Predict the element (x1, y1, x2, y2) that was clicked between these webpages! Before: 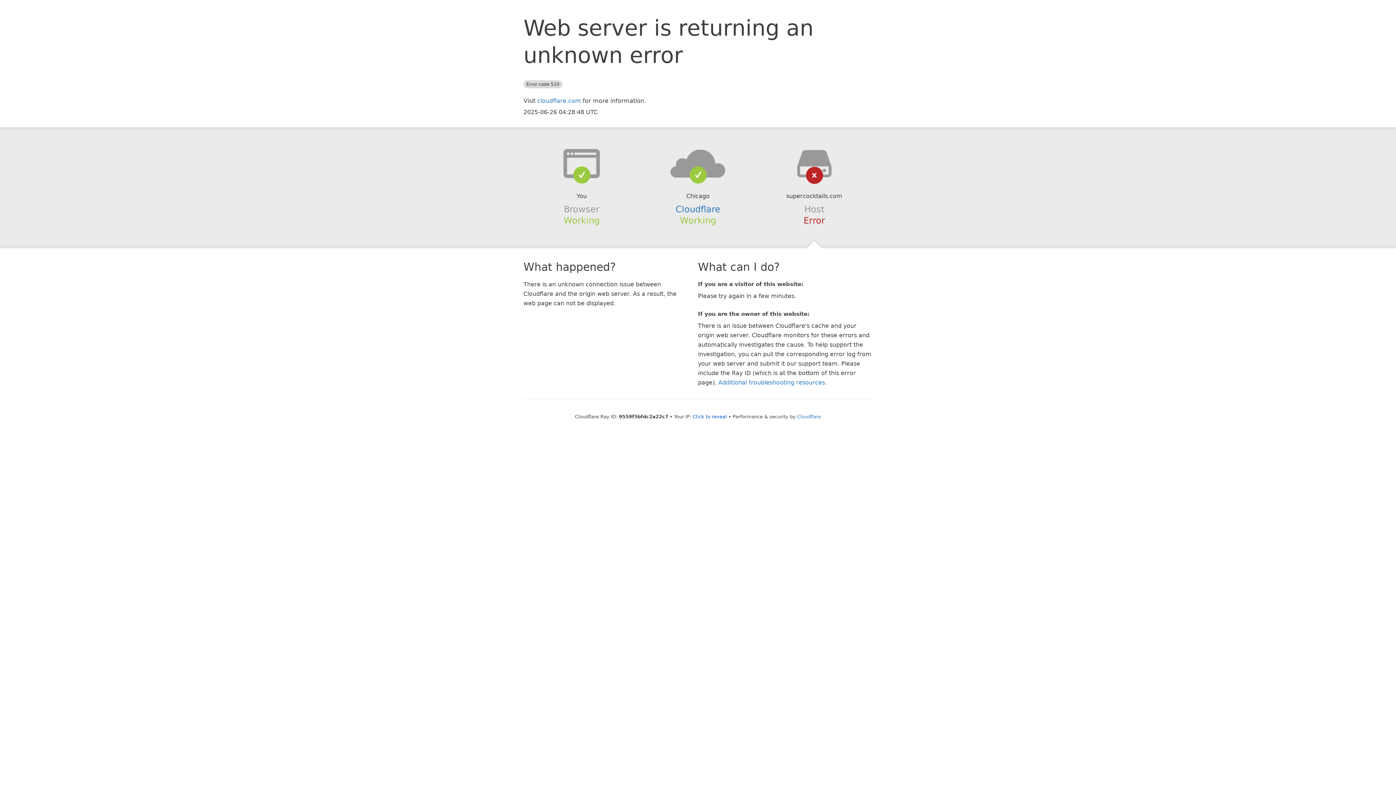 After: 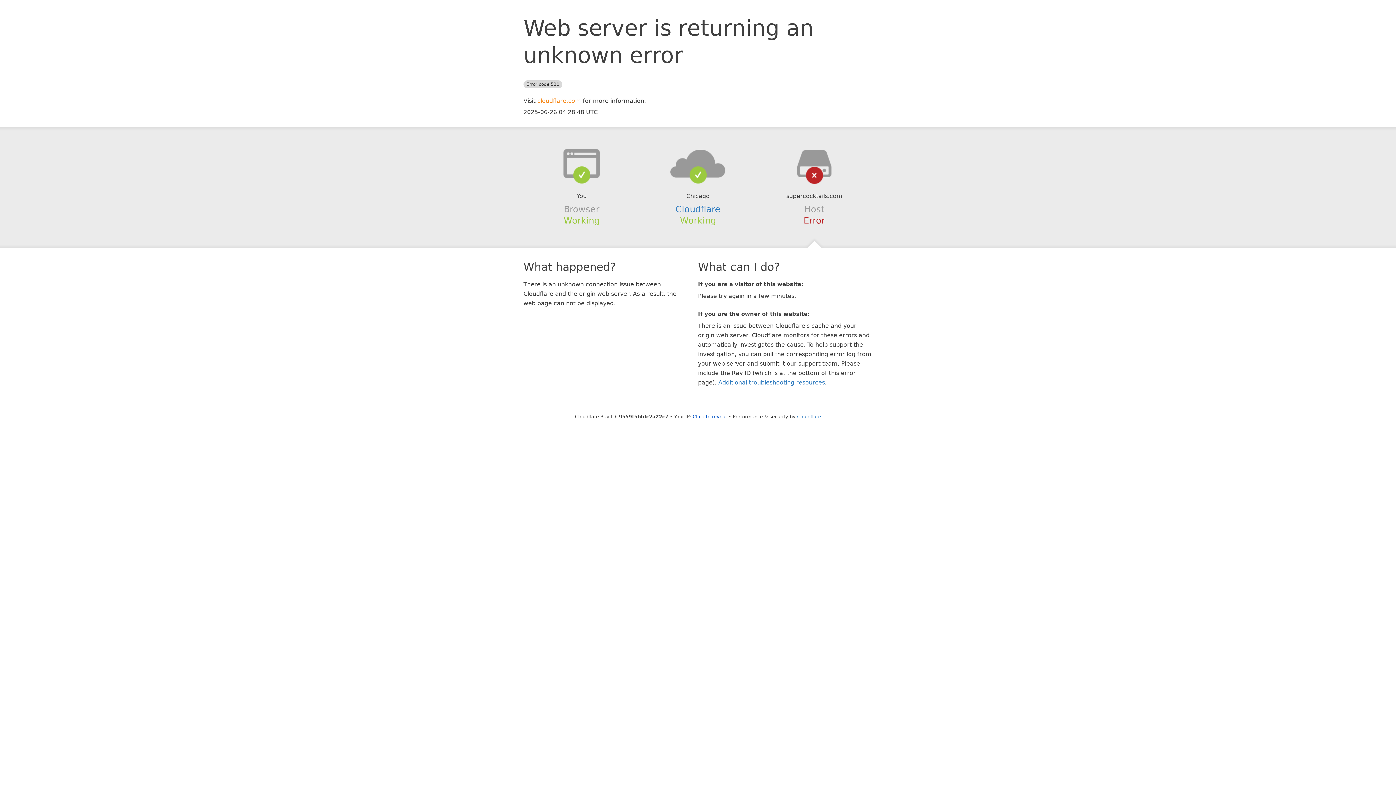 Action: bbox: (537, 97, 581, 104) label: cloudflare.com